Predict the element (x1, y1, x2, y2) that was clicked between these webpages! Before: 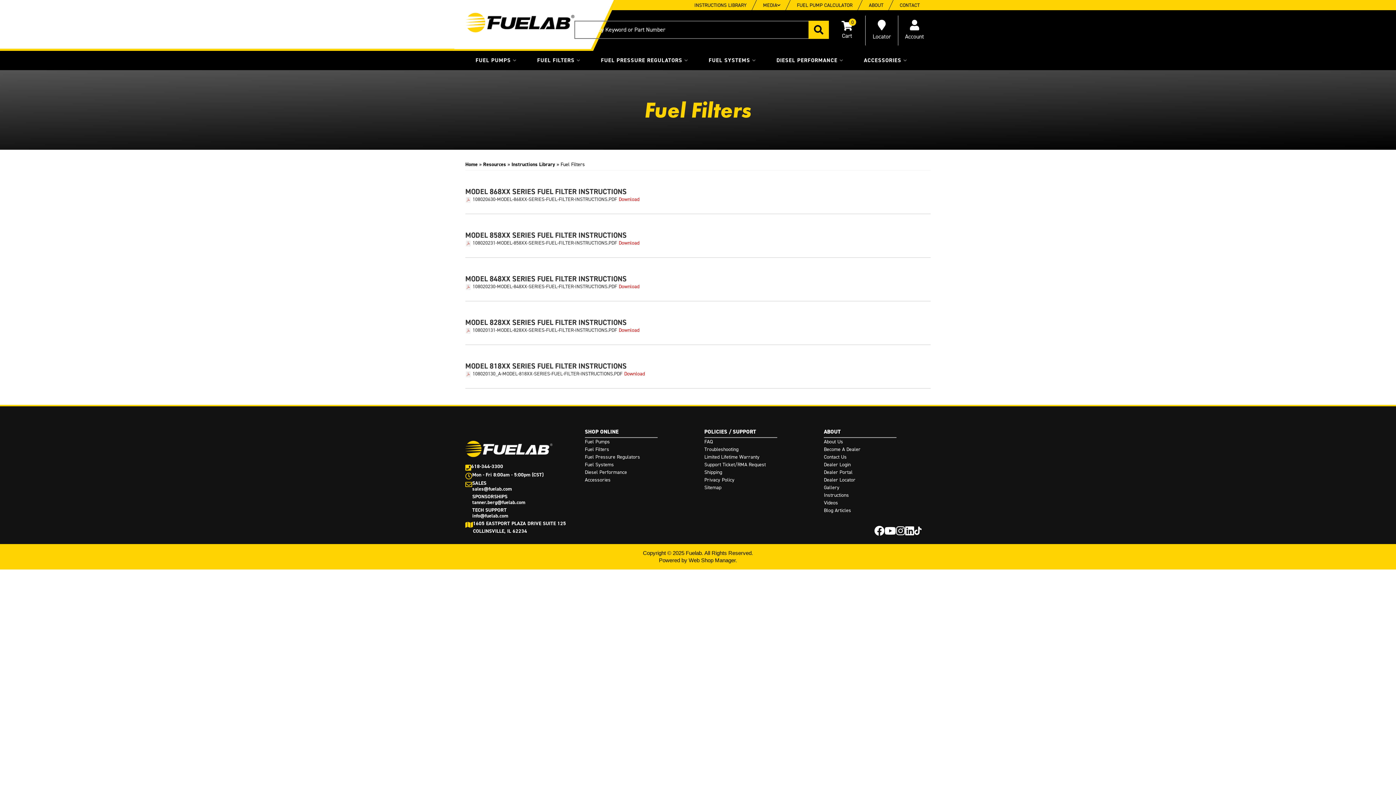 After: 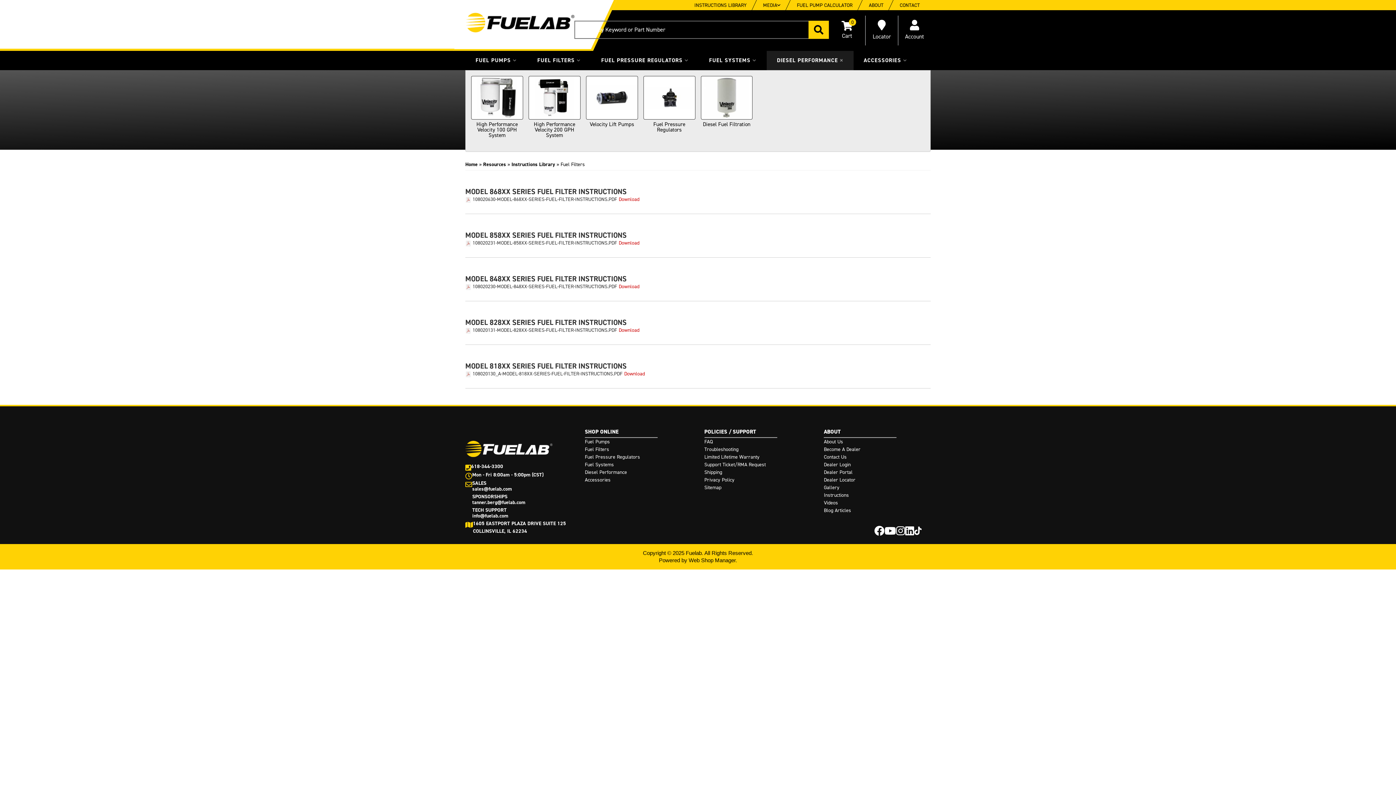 Action: bbox: (766, 50, 853, 70) label: DIESEL PERFORMANCE